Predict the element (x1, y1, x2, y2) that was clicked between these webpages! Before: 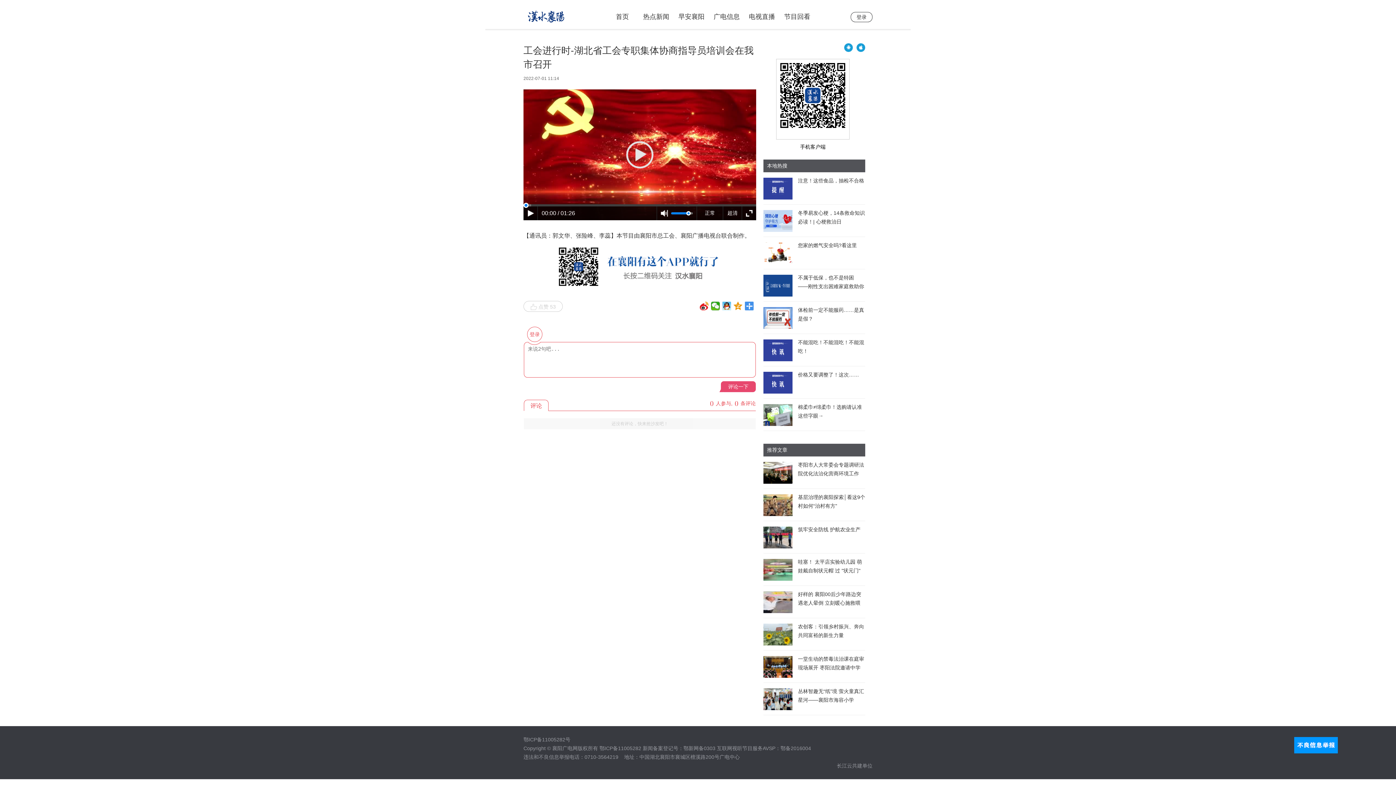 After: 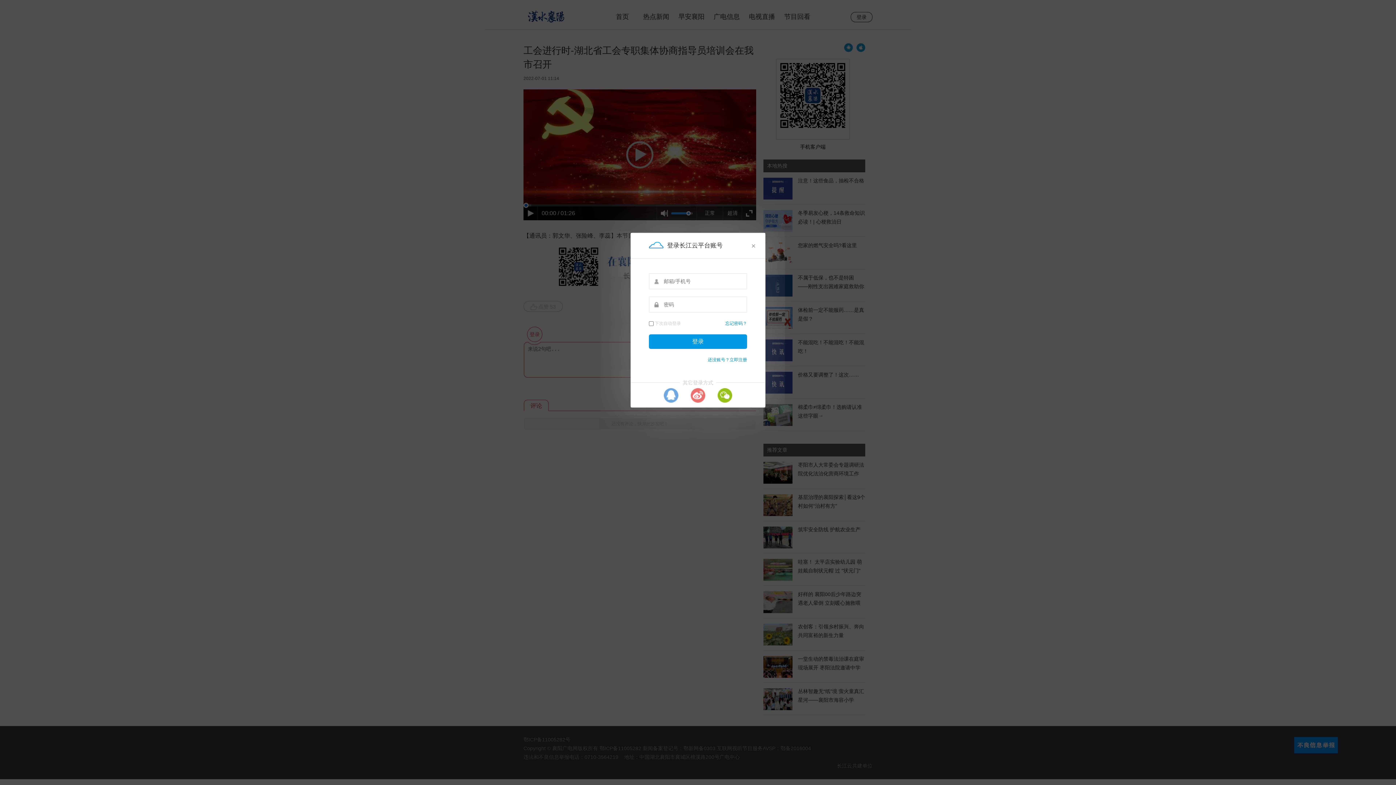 Action: label: 登录 bbox: (850, 12, 872, 22)